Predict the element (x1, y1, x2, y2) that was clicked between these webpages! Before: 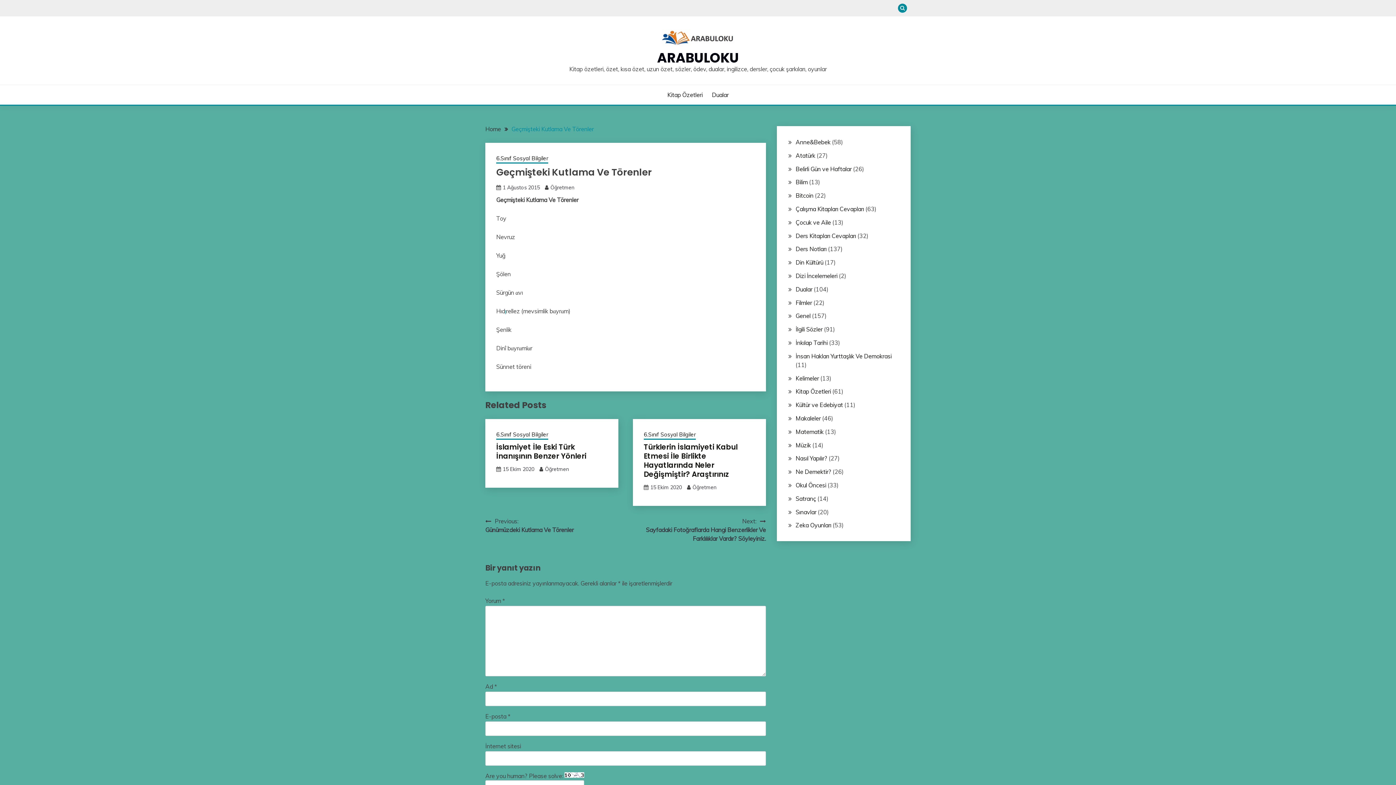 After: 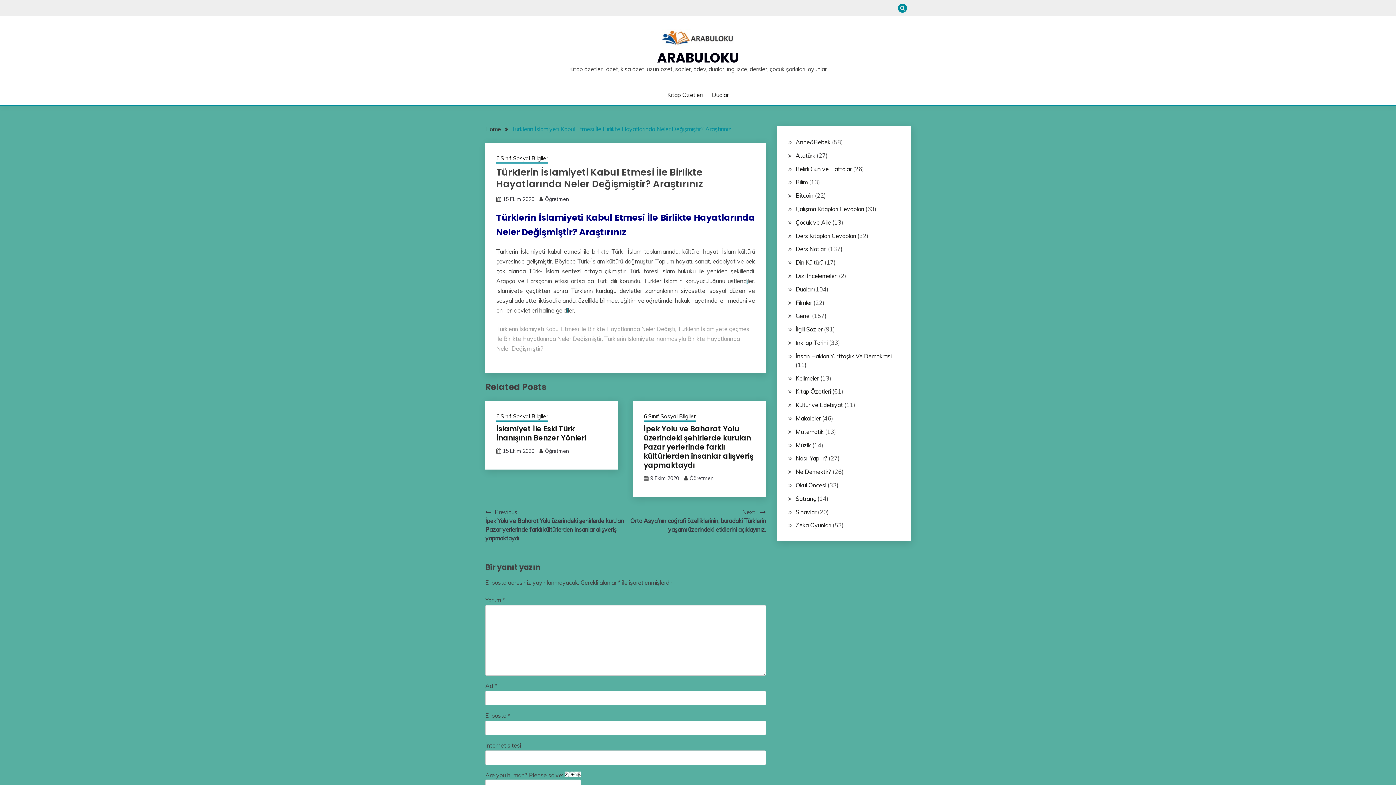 Action: bbox: (650, 484, 682, 490) label: 15 Ekim 2020